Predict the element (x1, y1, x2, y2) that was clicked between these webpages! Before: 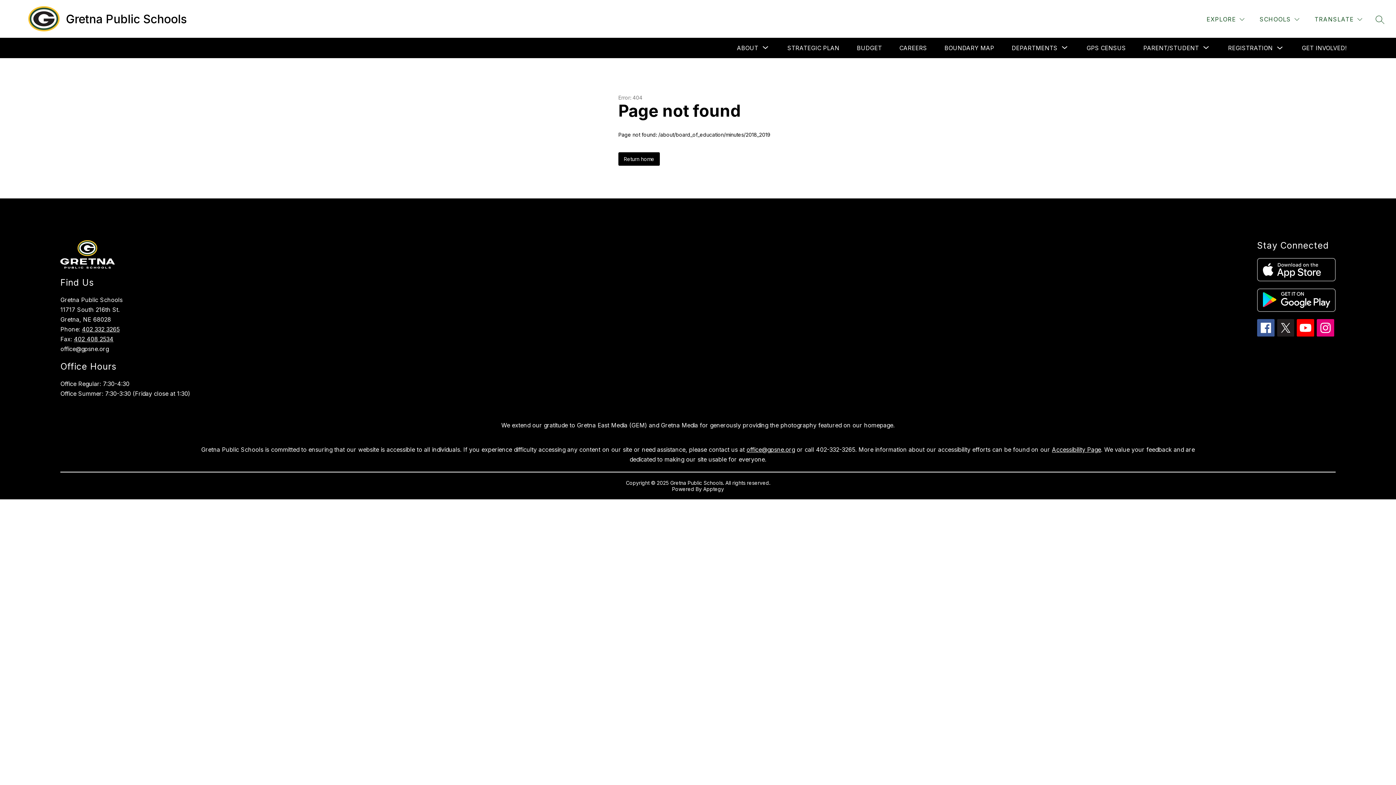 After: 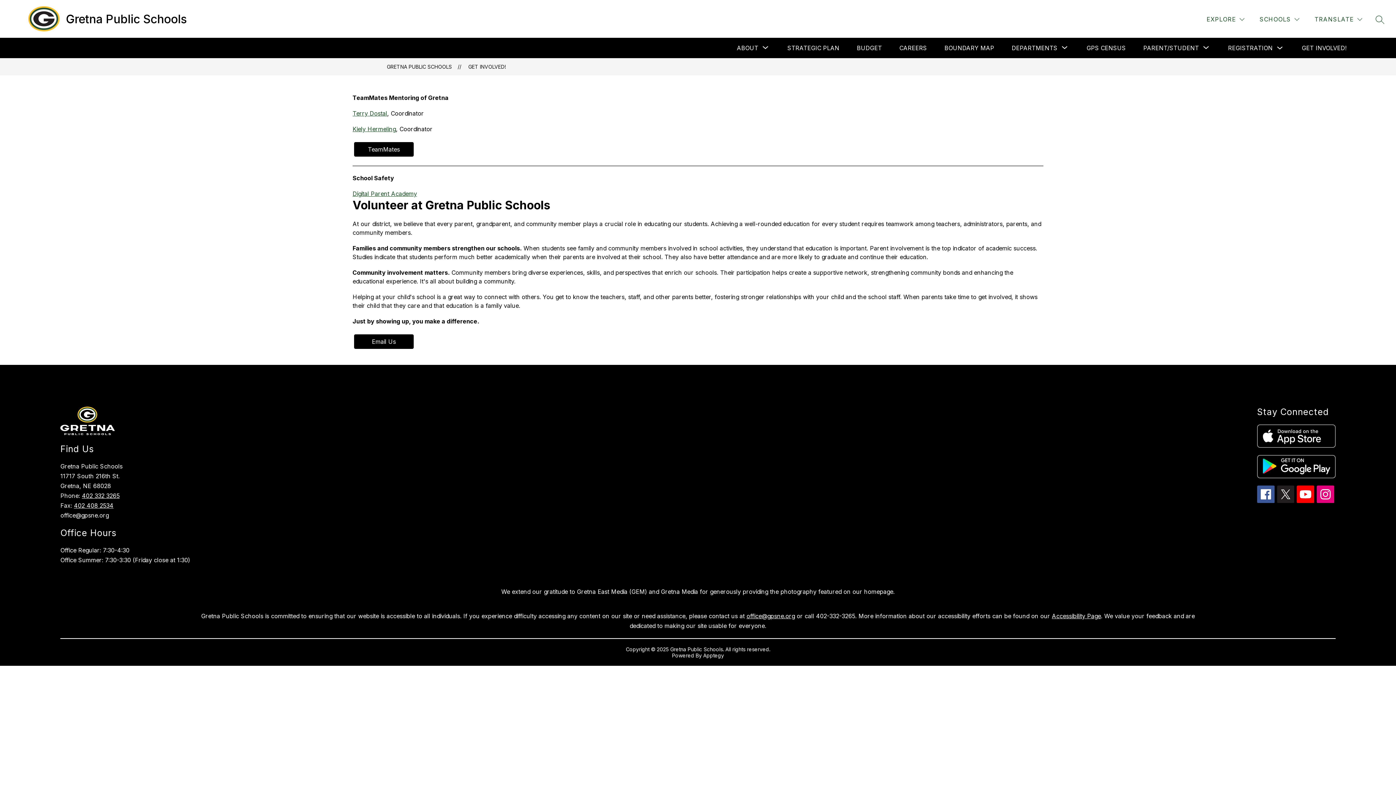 Action: bbox: (1302, 44, 1346, 51) label: GET INVOLVED!